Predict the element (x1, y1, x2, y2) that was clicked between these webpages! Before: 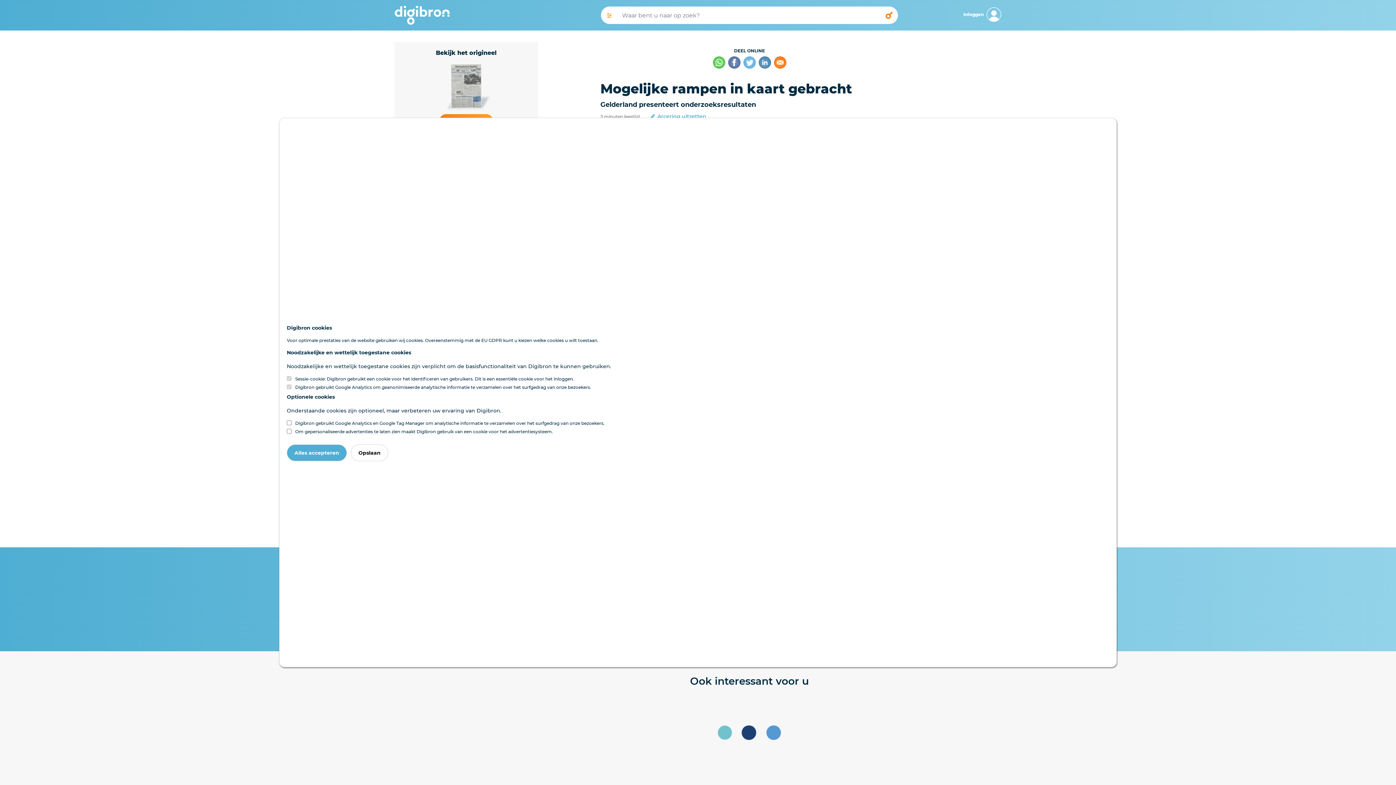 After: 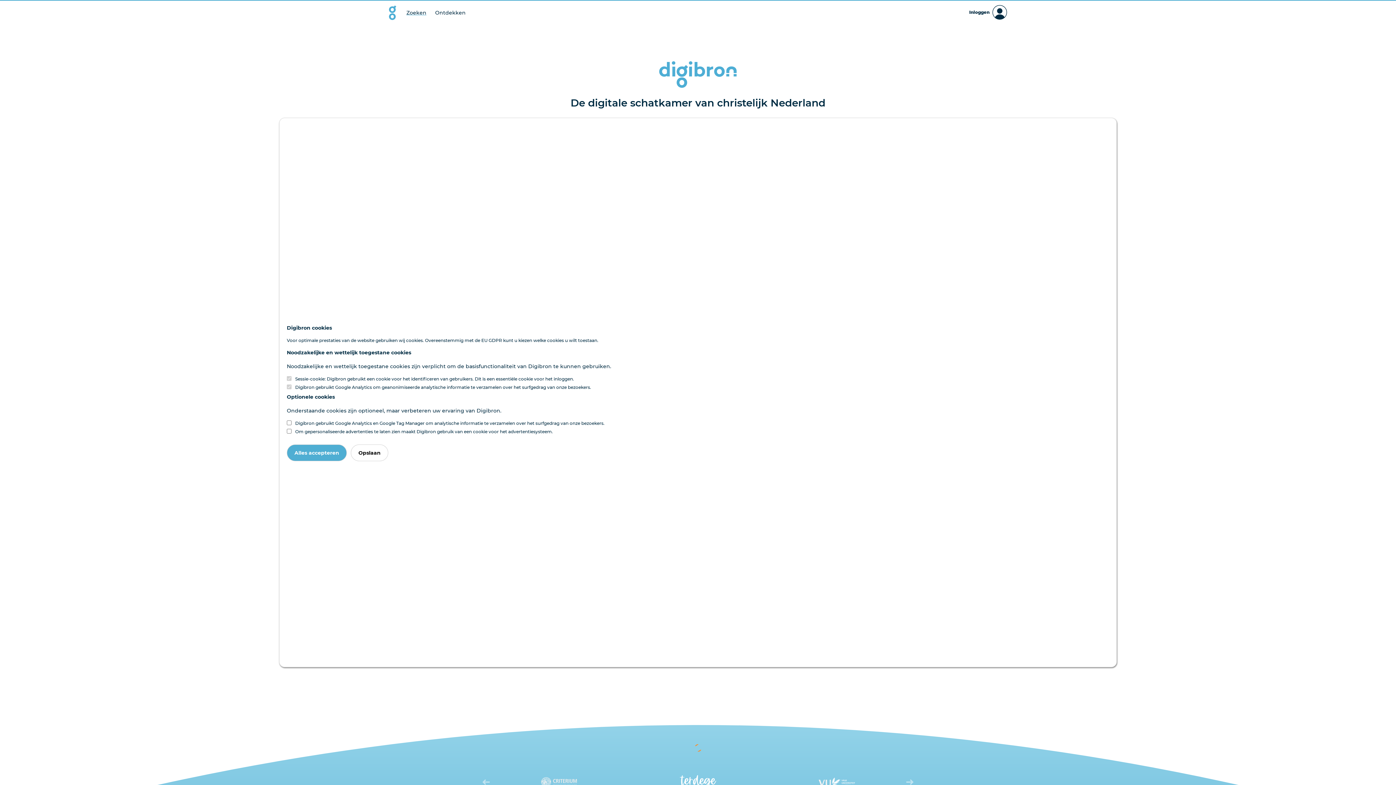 Action: bbox: (394, 11, 449, 18)